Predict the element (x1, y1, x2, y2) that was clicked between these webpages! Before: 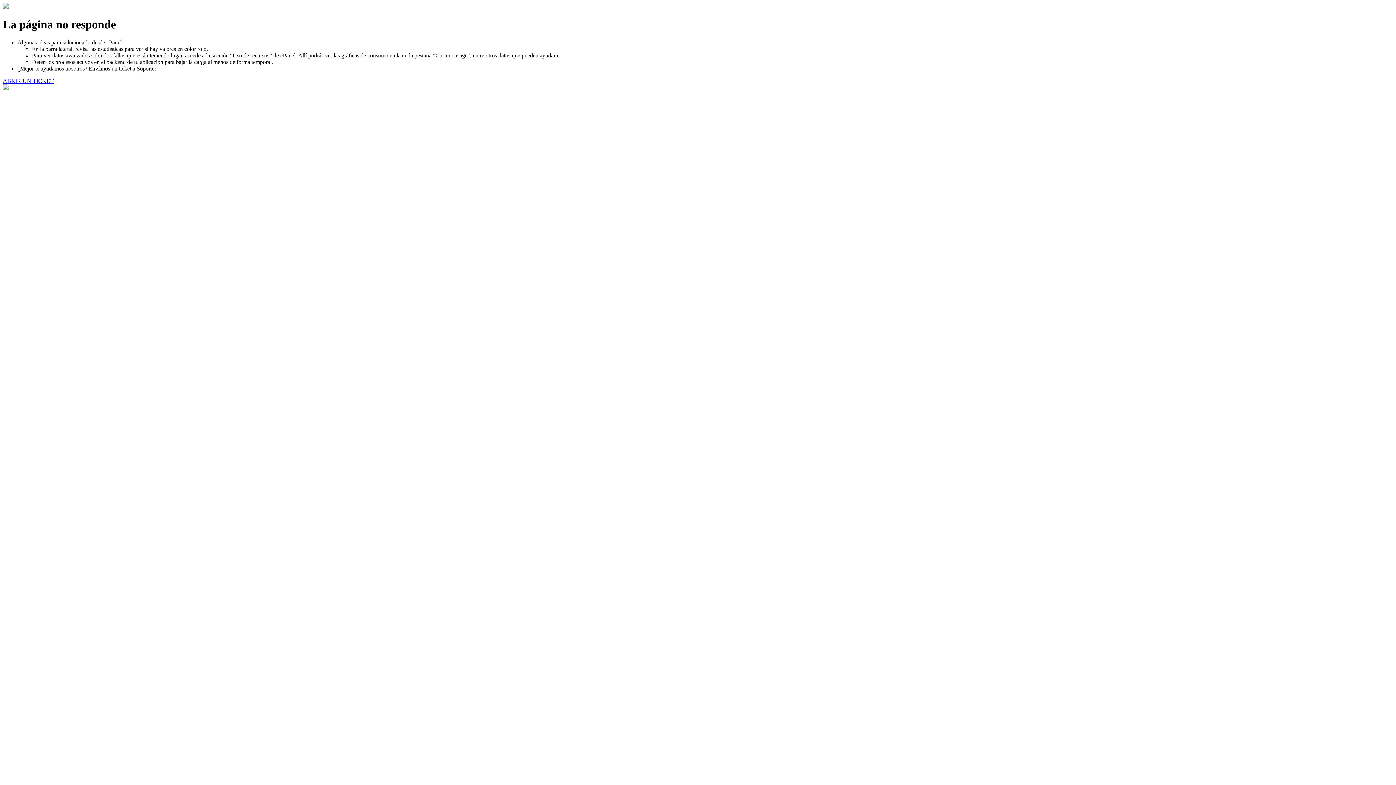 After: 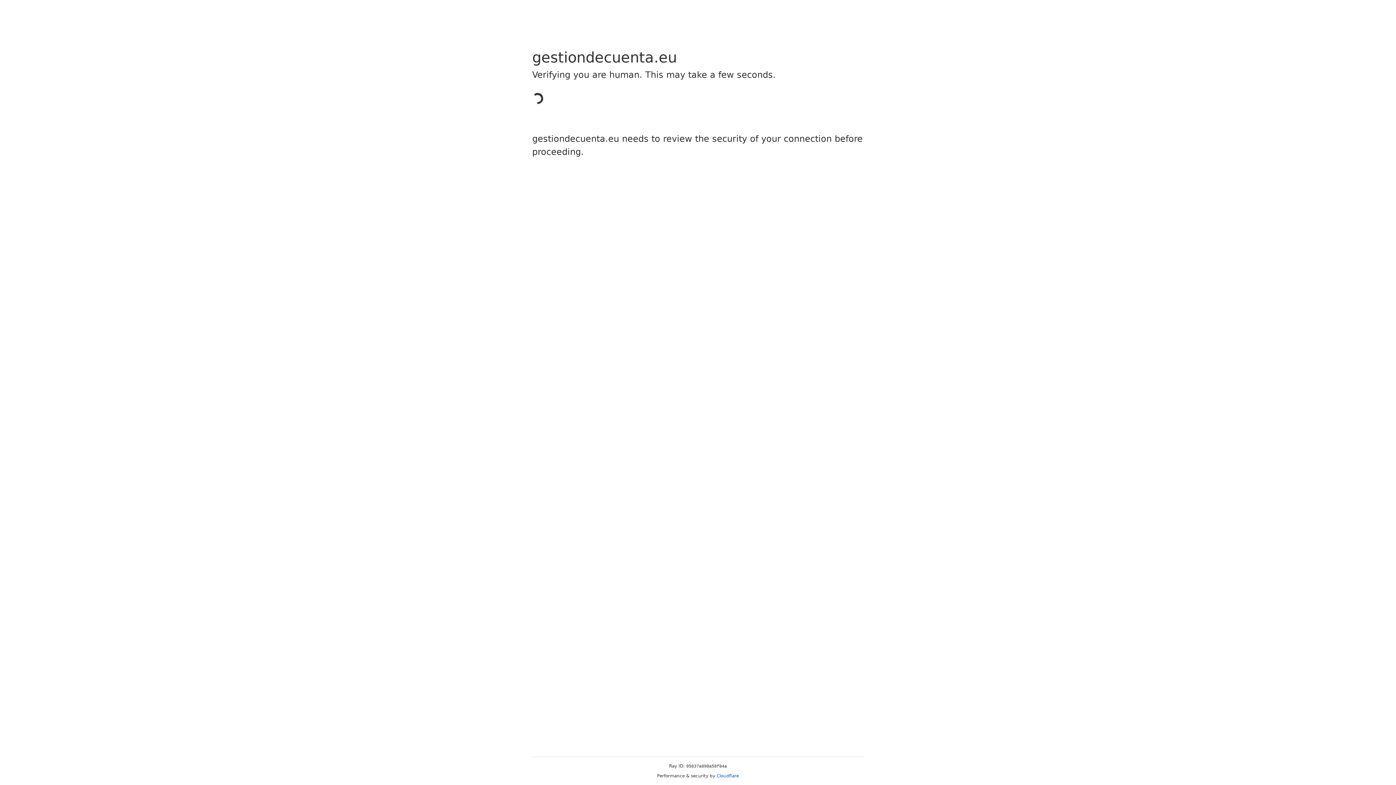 Action: label: ABRIR UN TICKET bbox: (2, 77, 53, 83)